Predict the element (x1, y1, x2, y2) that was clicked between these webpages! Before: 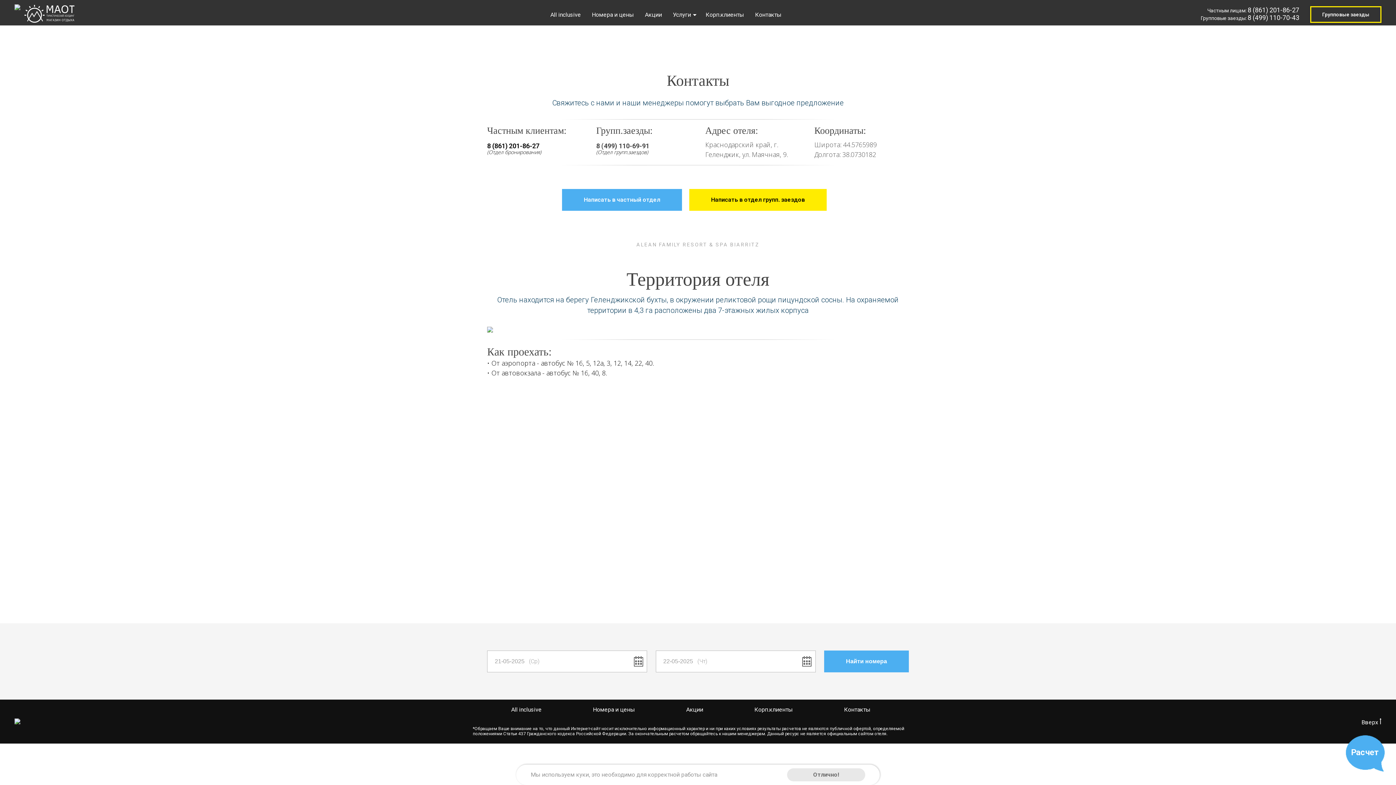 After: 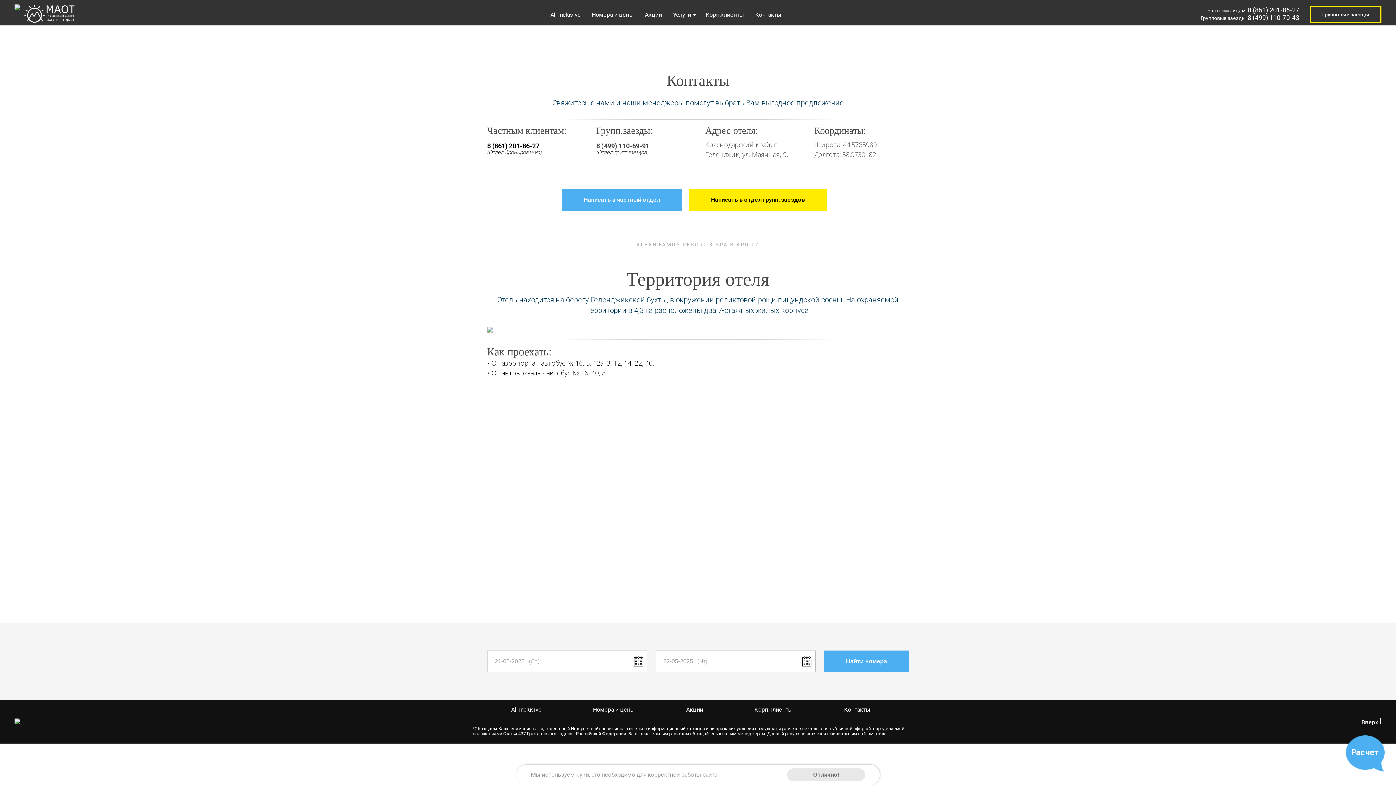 Action: bbox: (596, 142, 649, 149) label: 8 (499) 110-69-91